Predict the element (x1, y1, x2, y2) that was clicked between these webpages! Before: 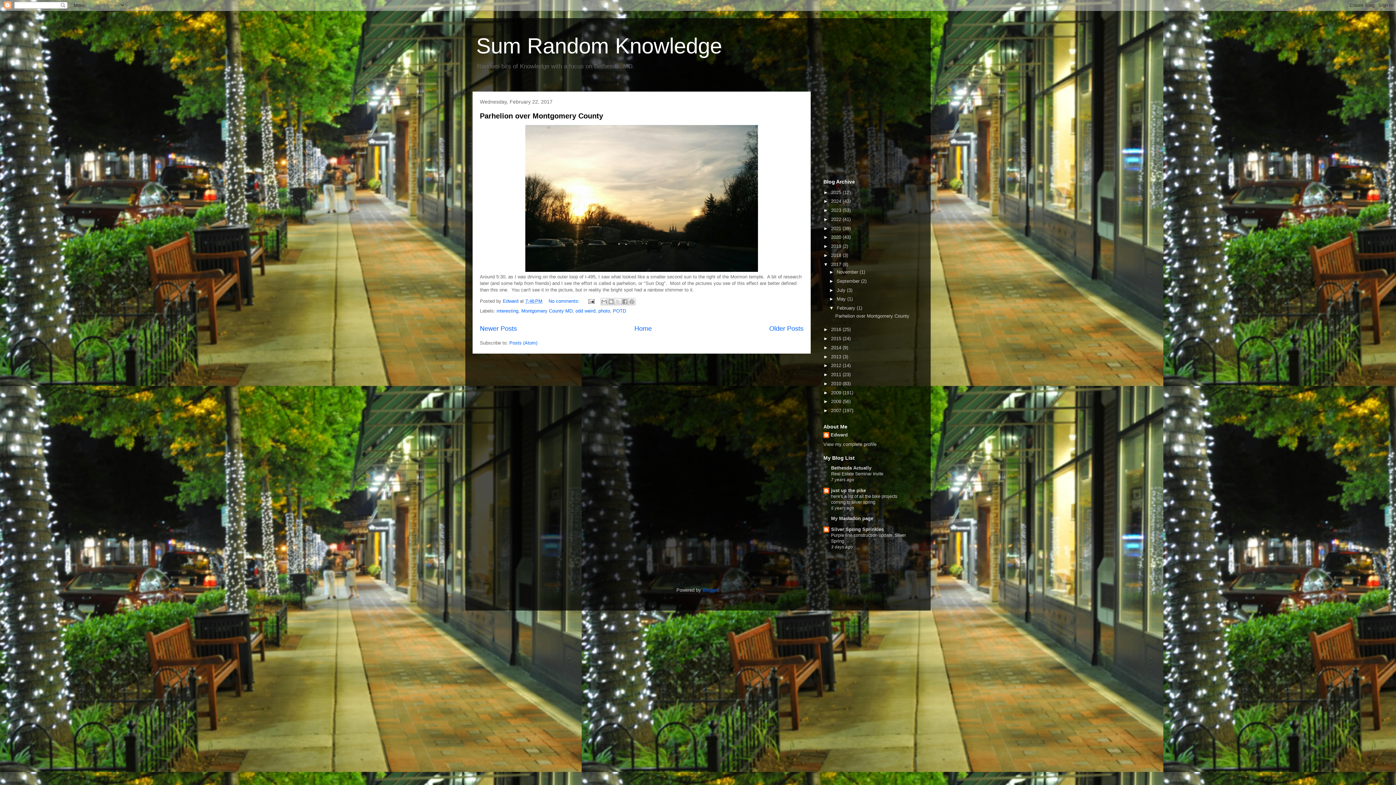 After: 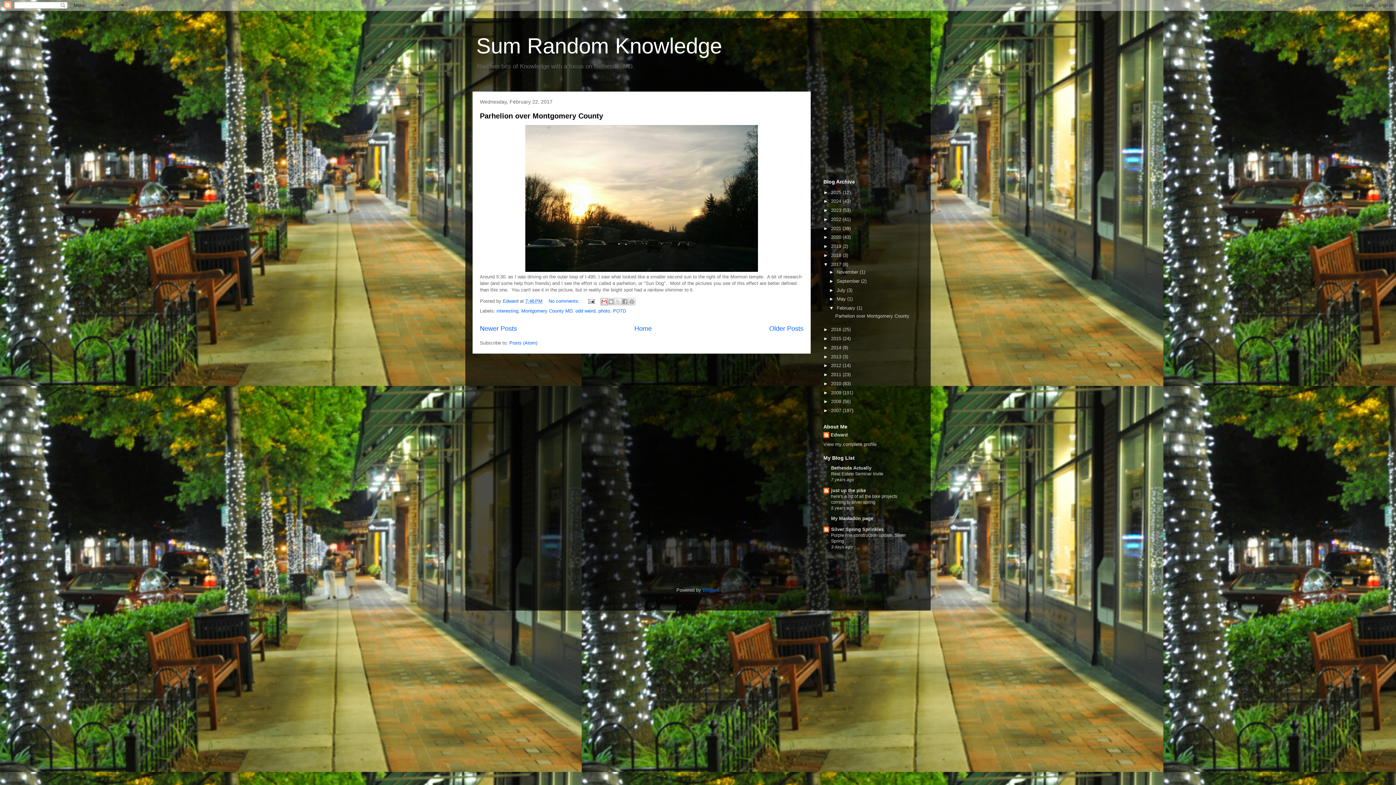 Action: label: Email This bbox: (600, 298, 607, 305)